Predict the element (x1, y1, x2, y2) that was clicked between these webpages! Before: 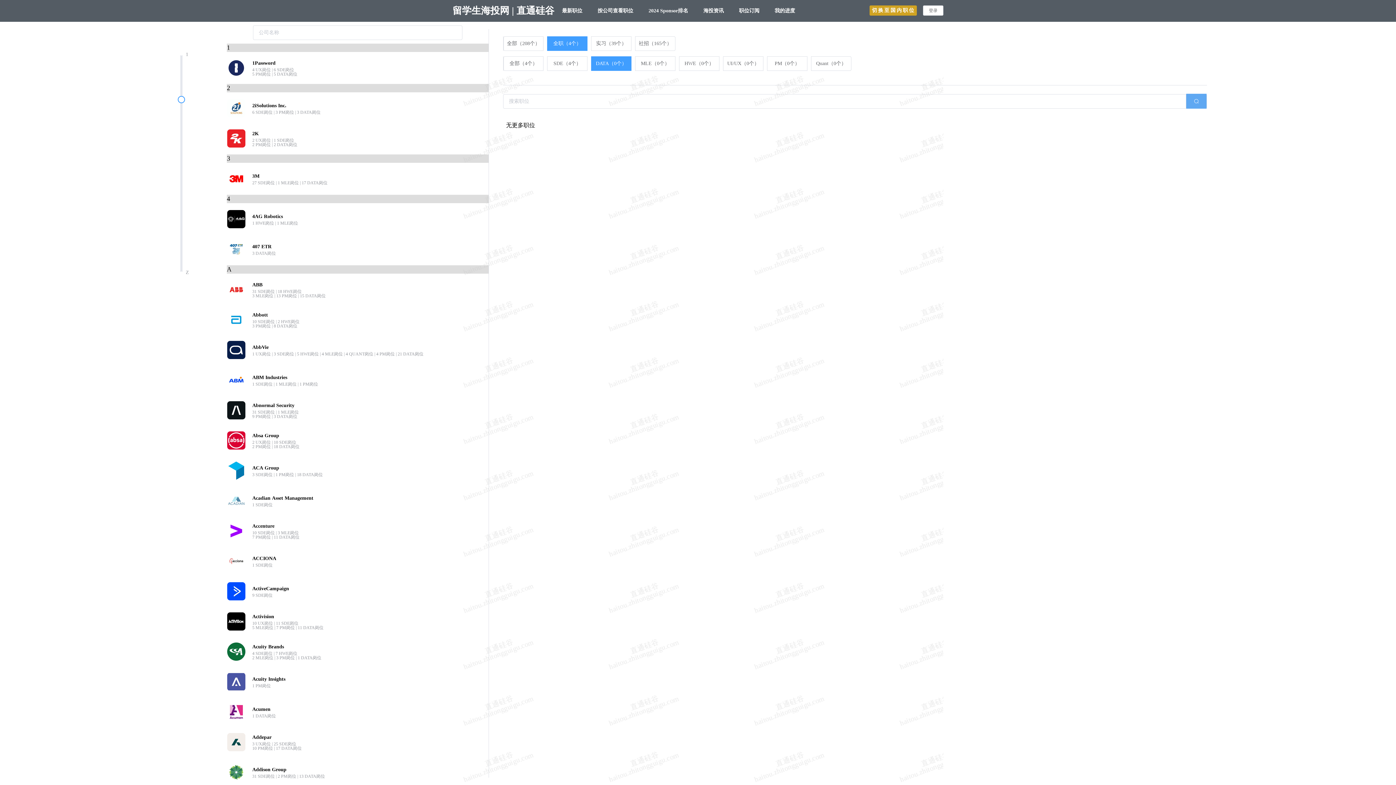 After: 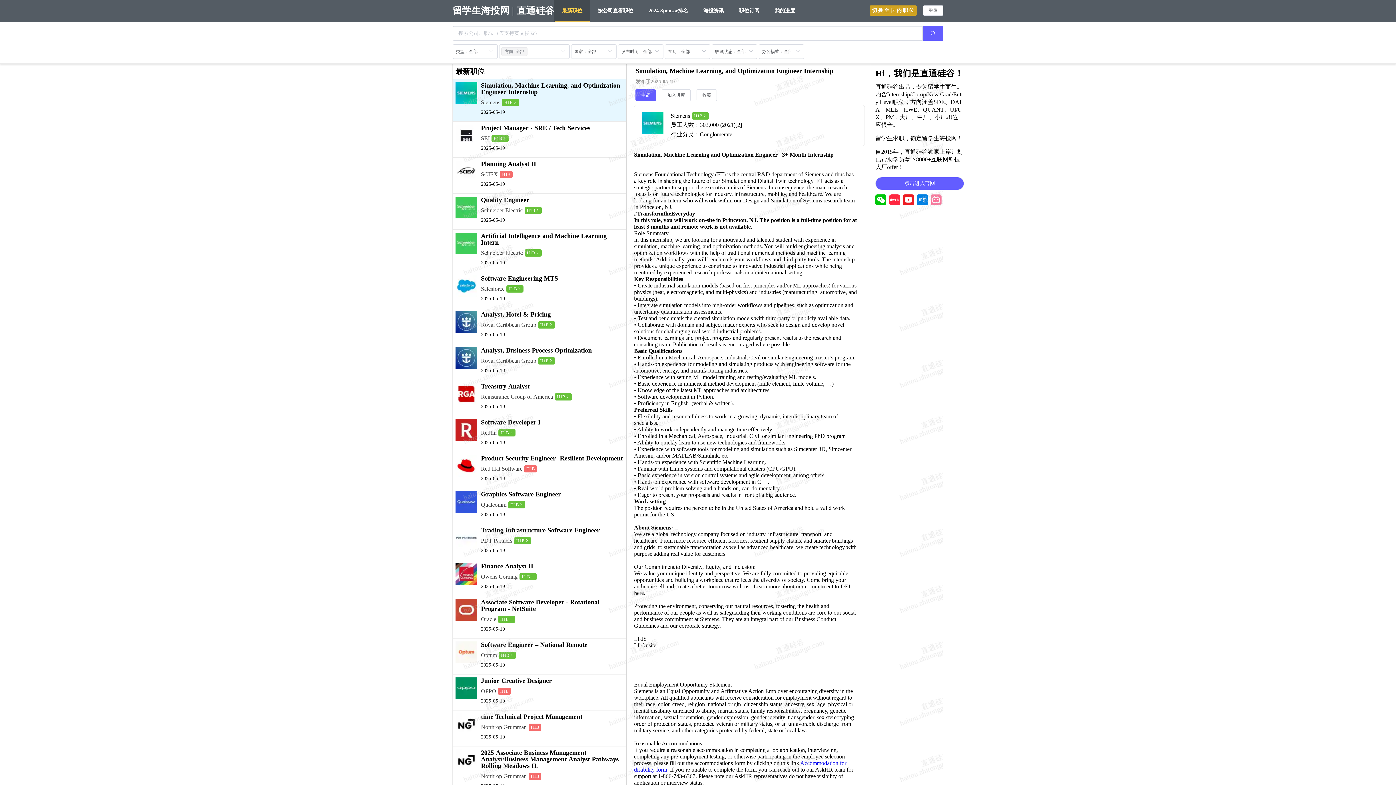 Action: bbox: (554, 0, 590, 21) label: 最新职位